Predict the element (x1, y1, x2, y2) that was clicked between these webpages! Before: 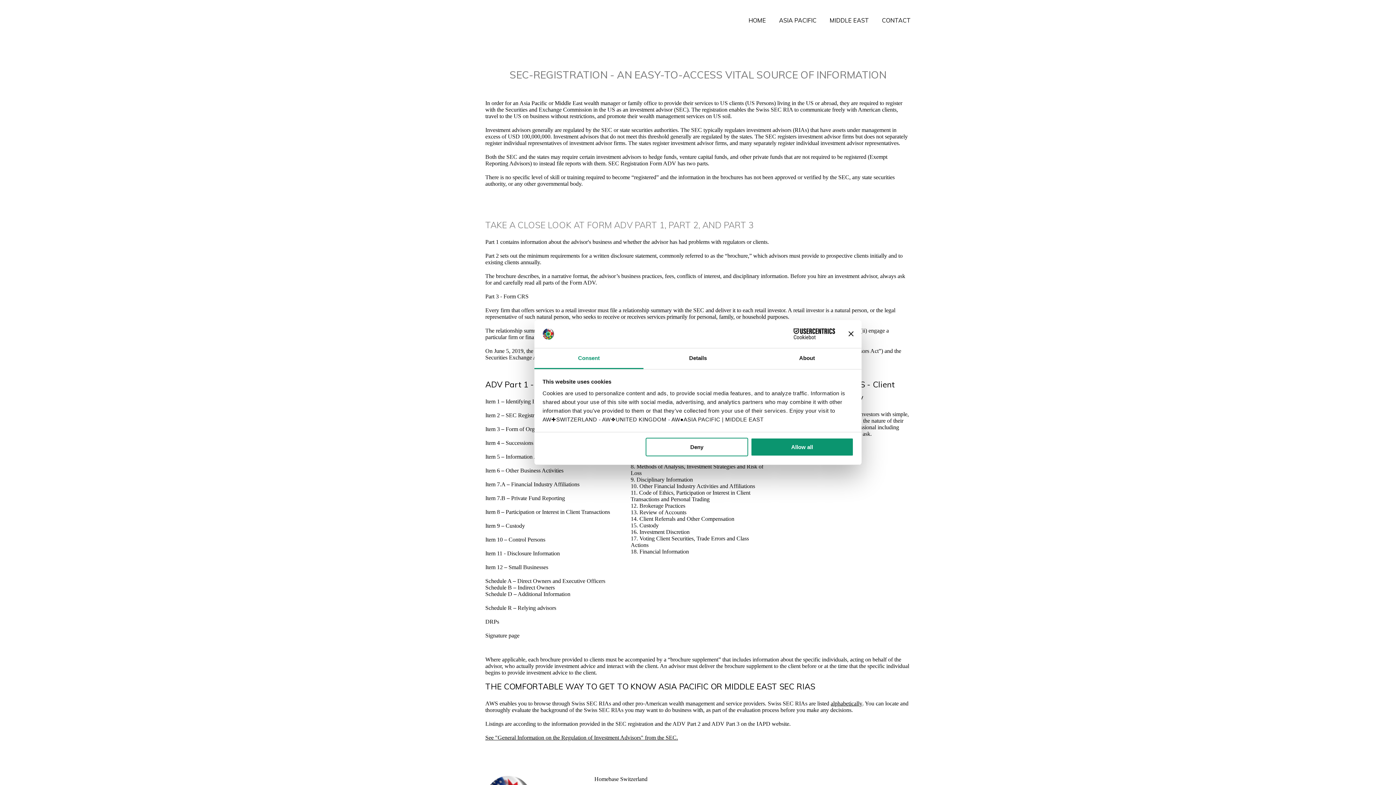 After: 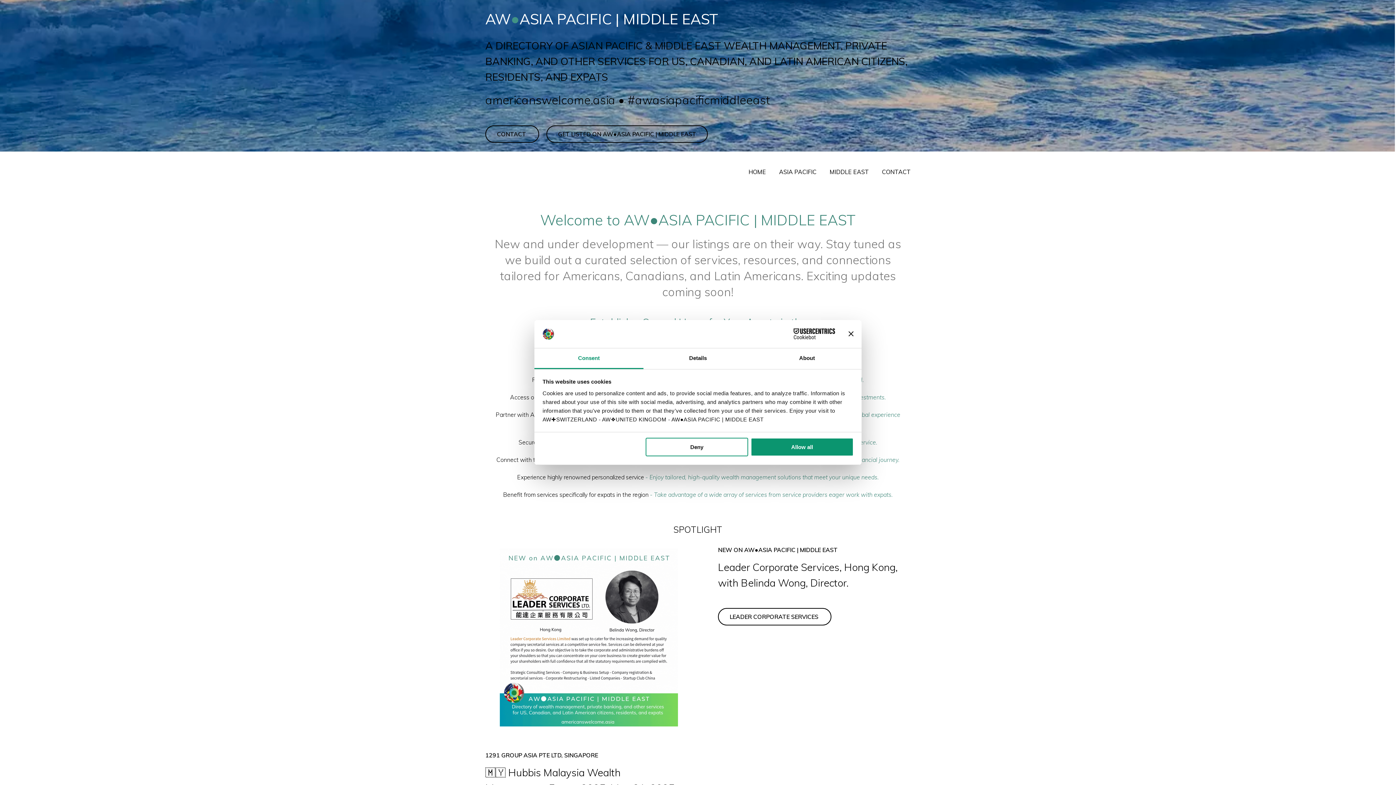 Action: bbox: (748, 15, 766, 25) label: HOME